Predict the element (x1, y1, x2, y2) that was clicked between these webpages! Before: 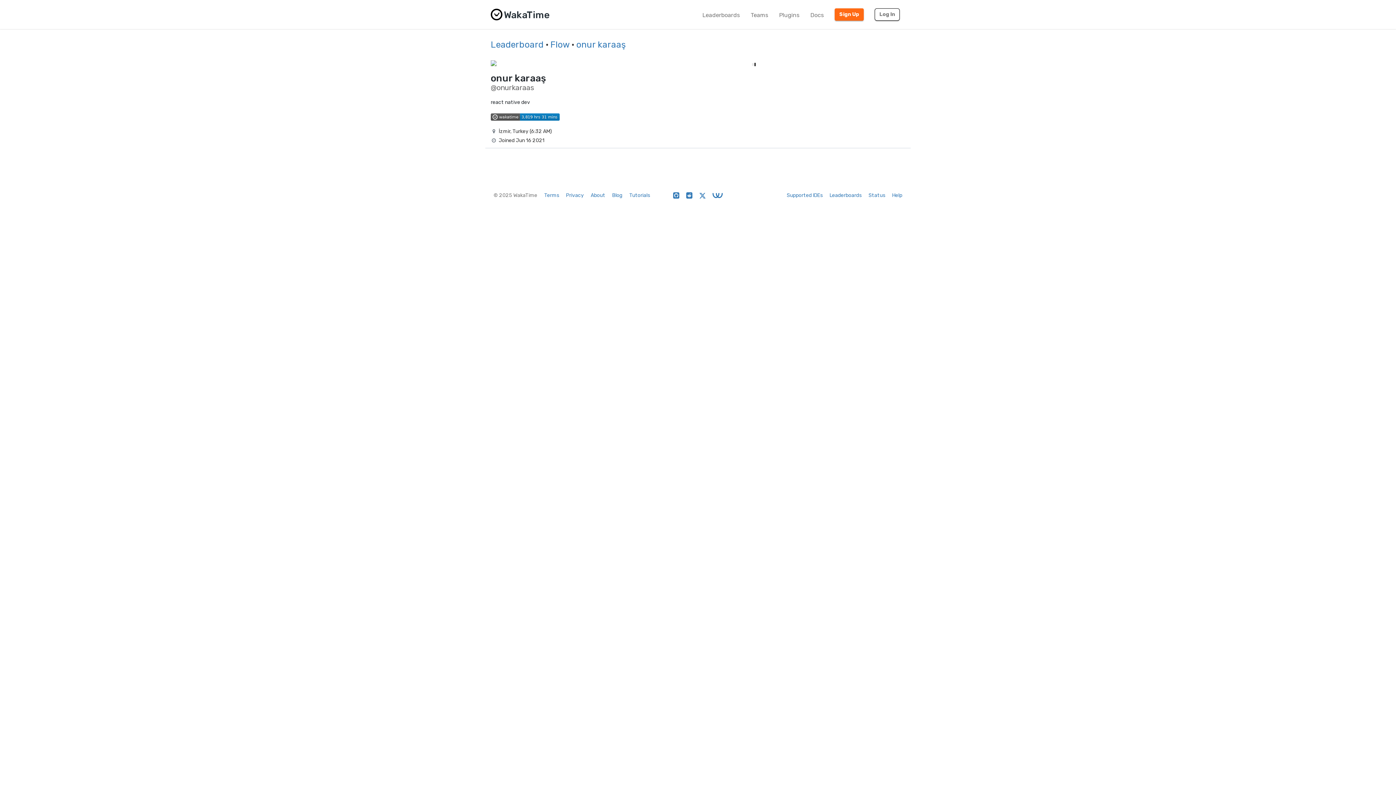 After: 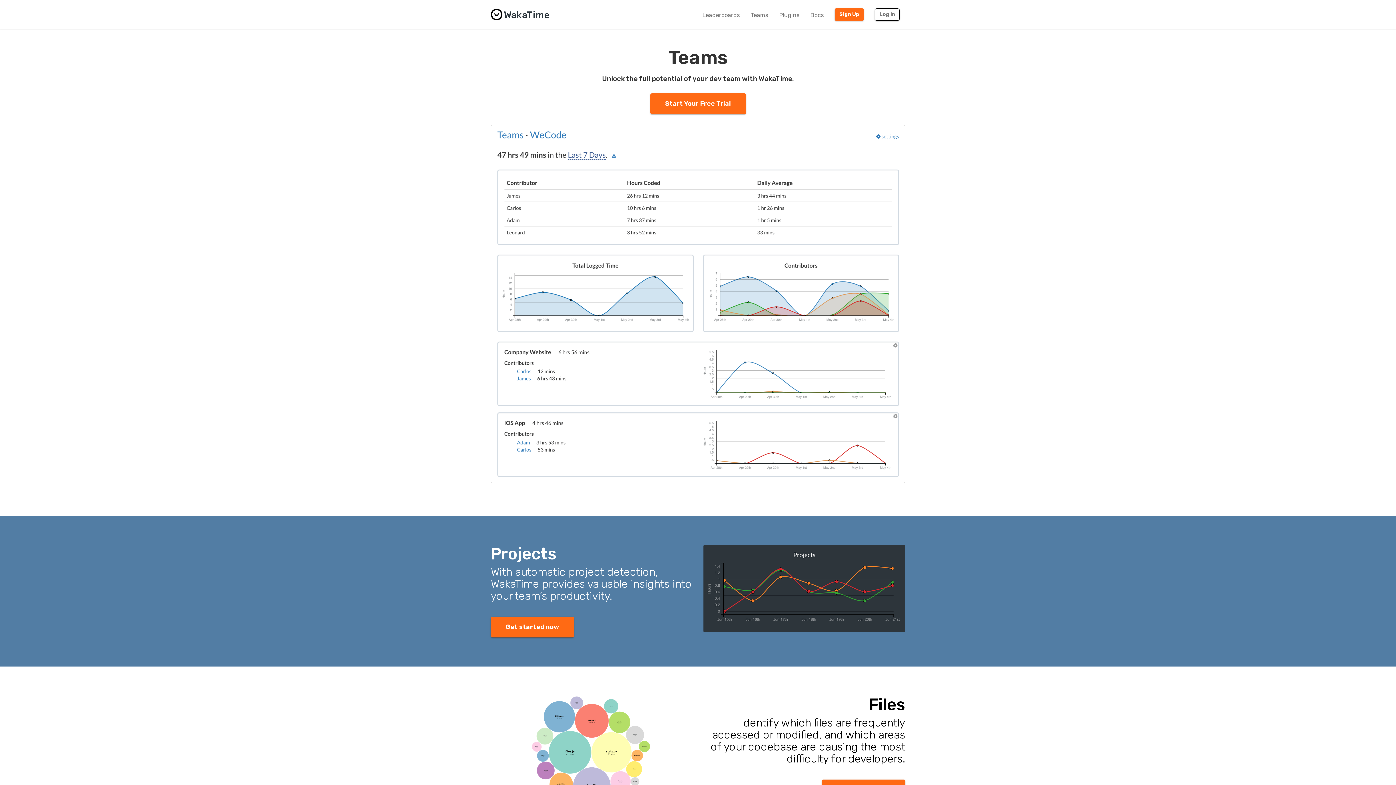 Action: bbox: (745, 6, 773, 24) label: Teams